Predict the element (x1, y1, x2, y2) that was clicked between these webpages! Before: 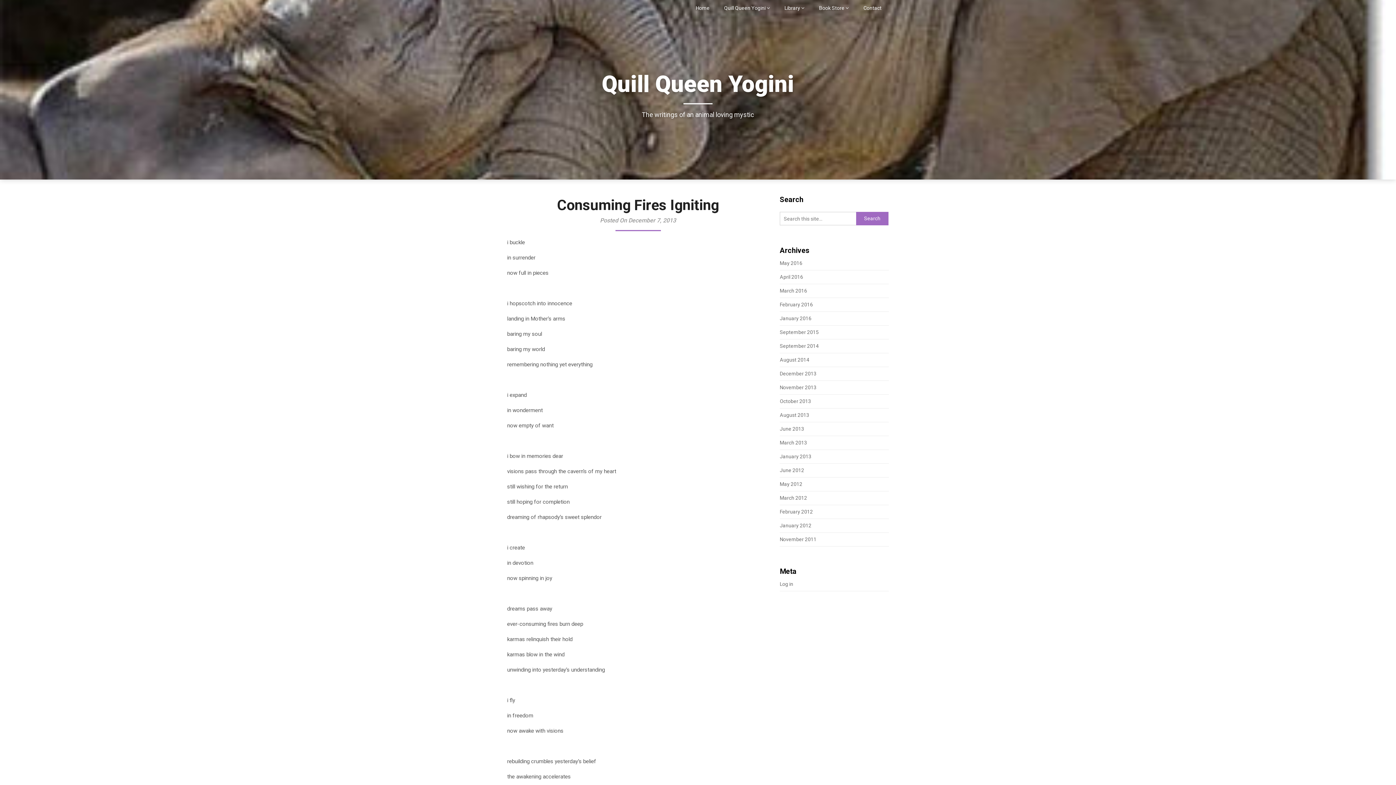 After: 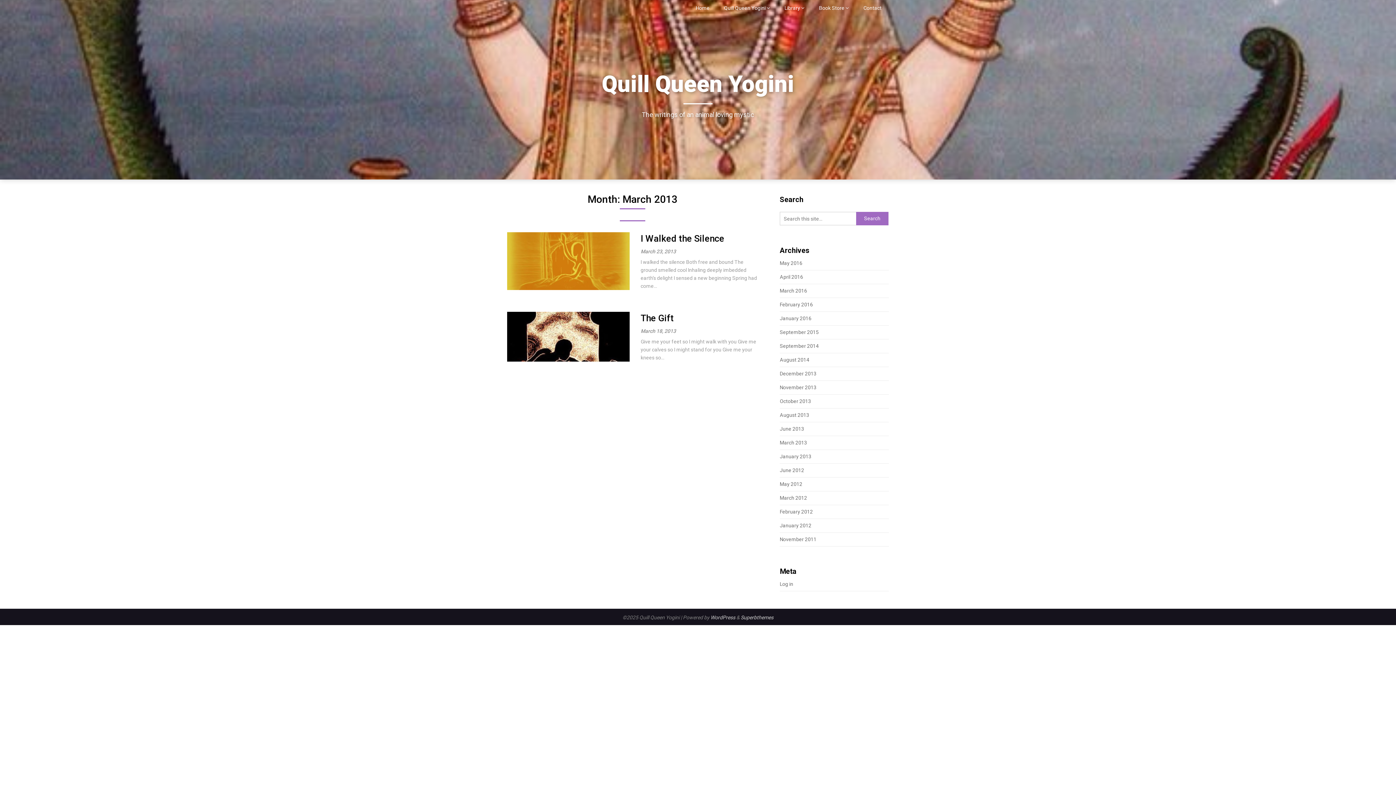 Action: bbox: (780, 440, 807, 445) label: March 2013